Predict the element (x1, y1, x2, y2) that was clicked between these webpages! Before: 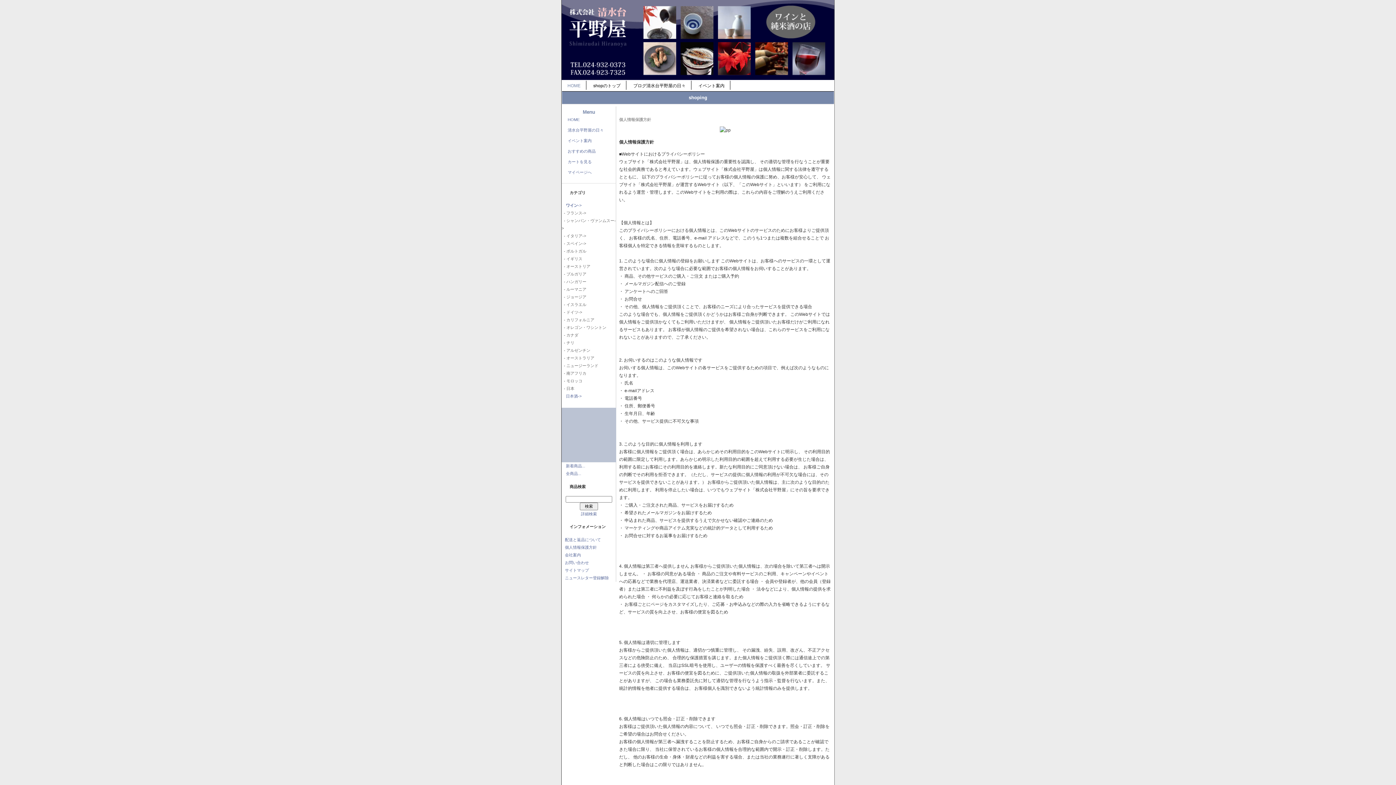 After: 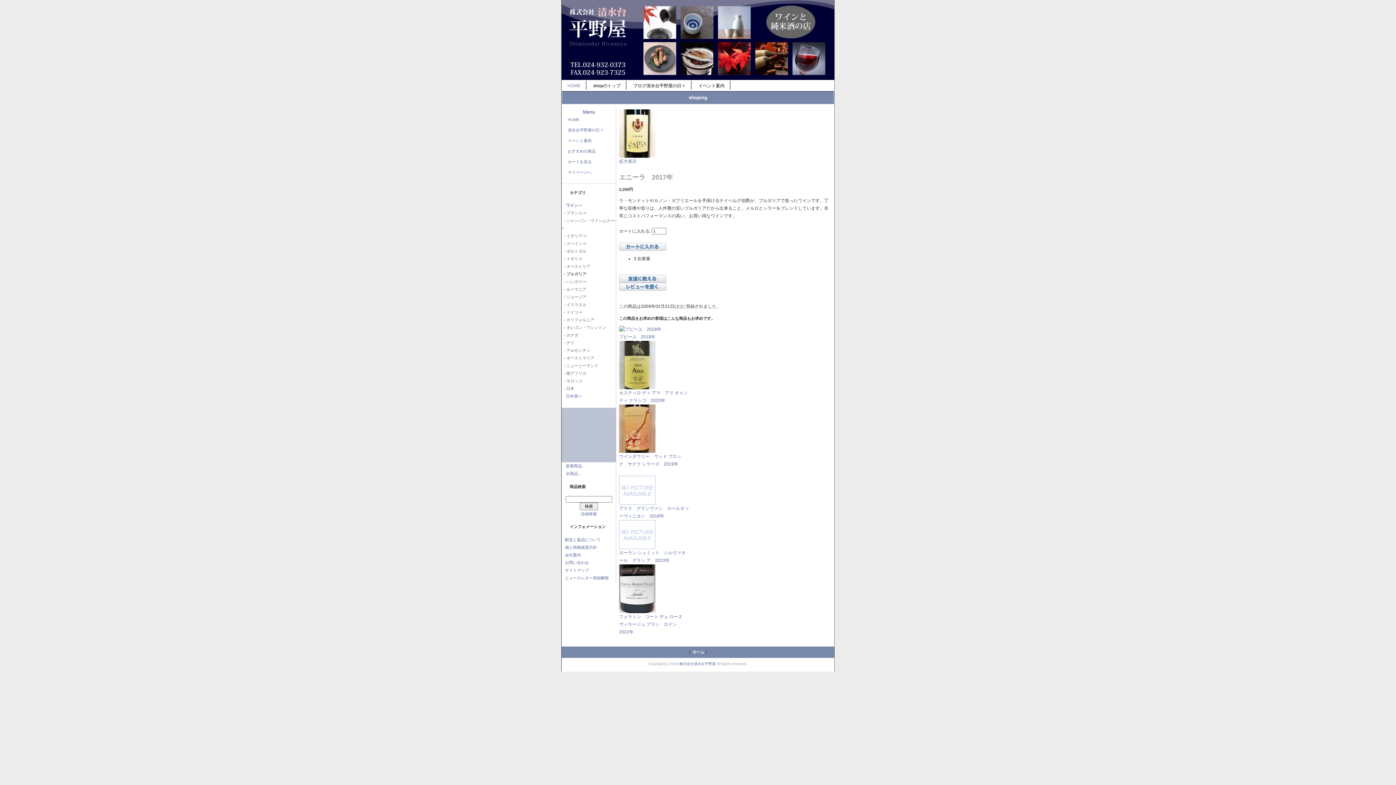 Action: bbox: (561, 272, 586, 276) label:   - ブルガリア